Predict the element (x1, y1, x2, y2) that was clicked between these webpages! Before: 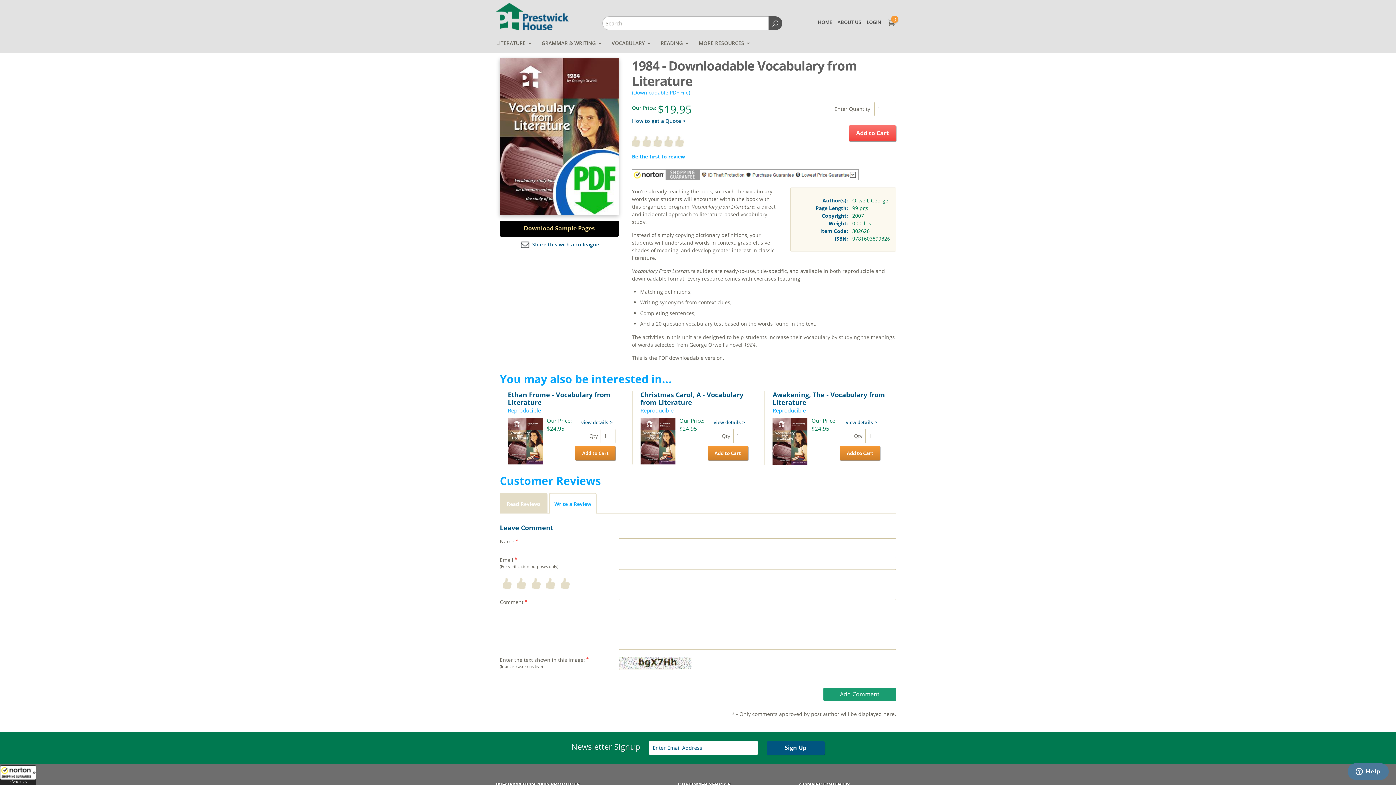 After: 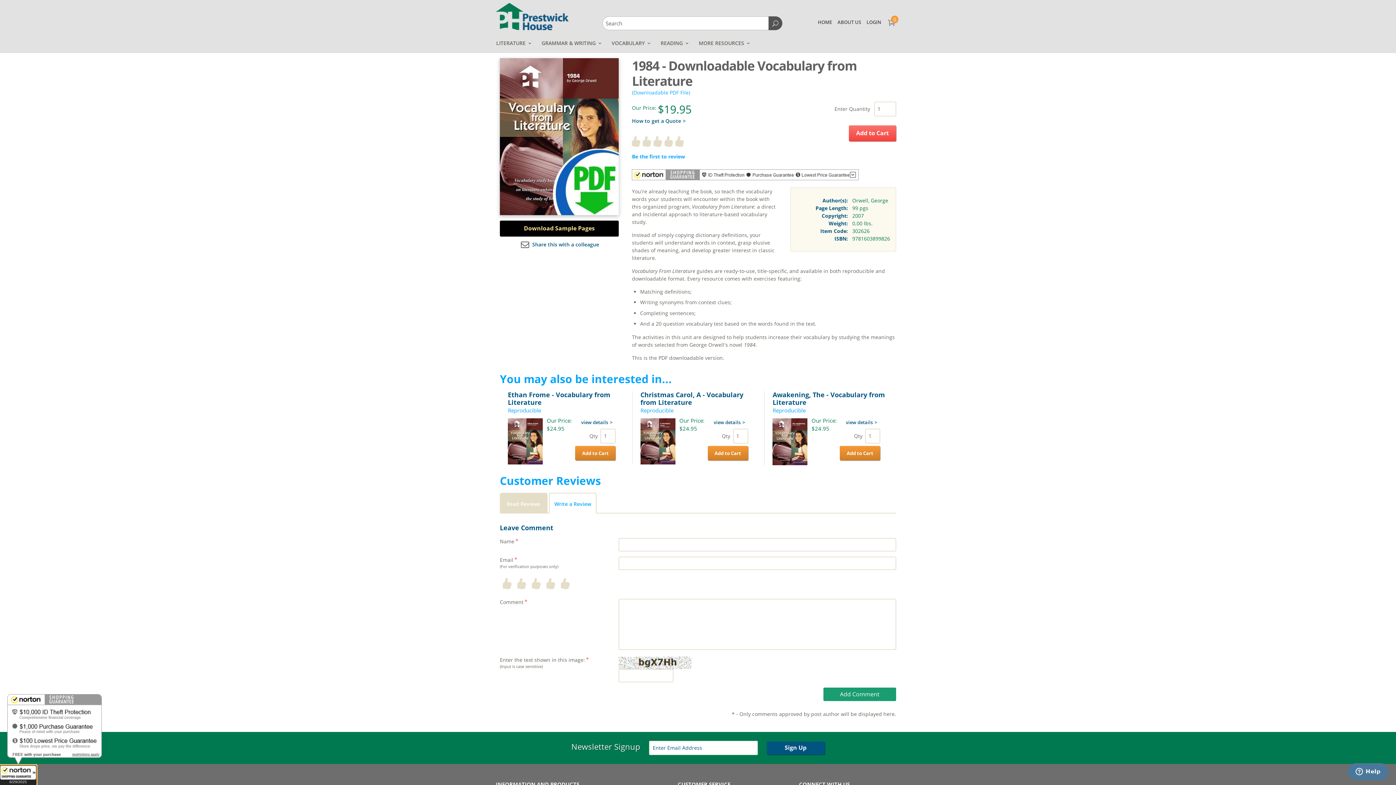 Action: bbox: (0, 765, 36, 785) label: All purchases made on this site are protected by Norton Shopping Guarantee